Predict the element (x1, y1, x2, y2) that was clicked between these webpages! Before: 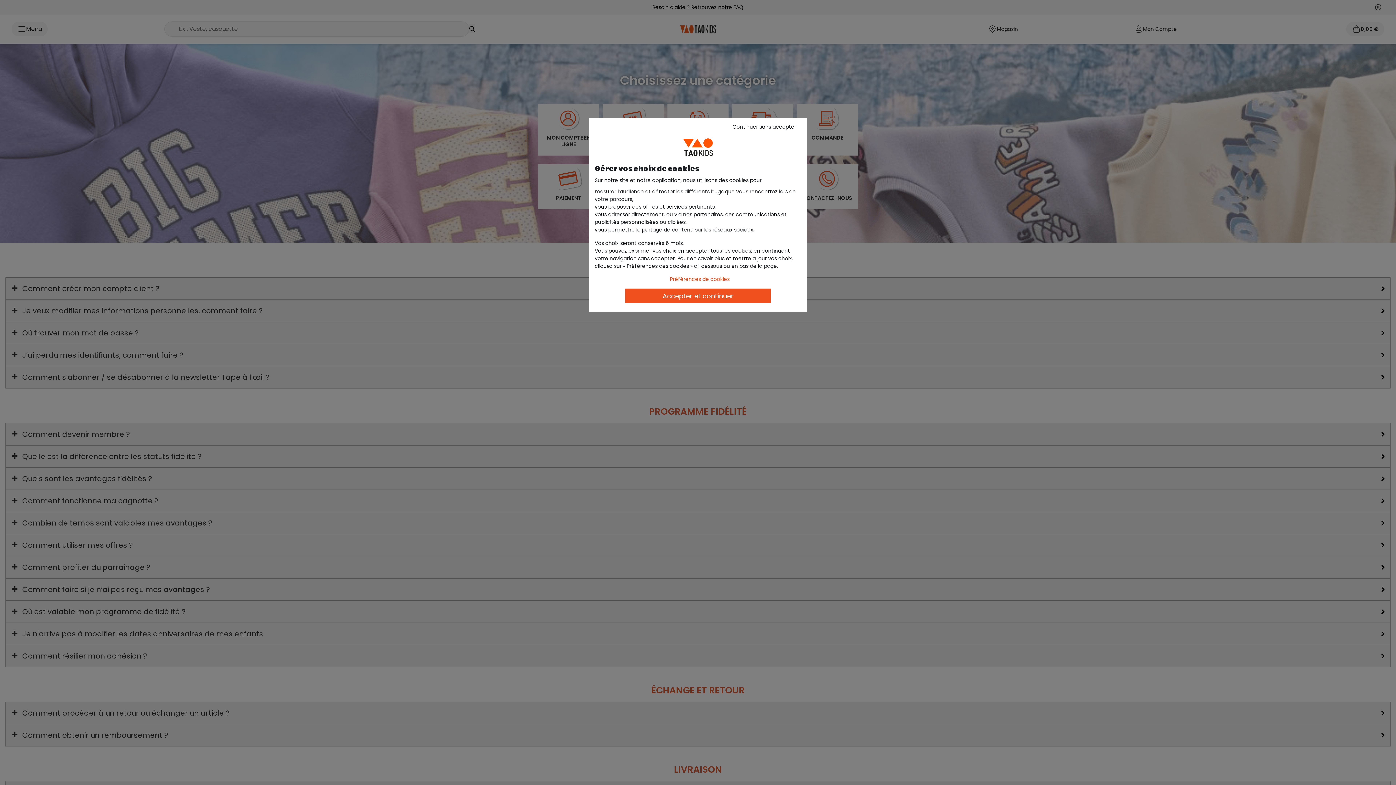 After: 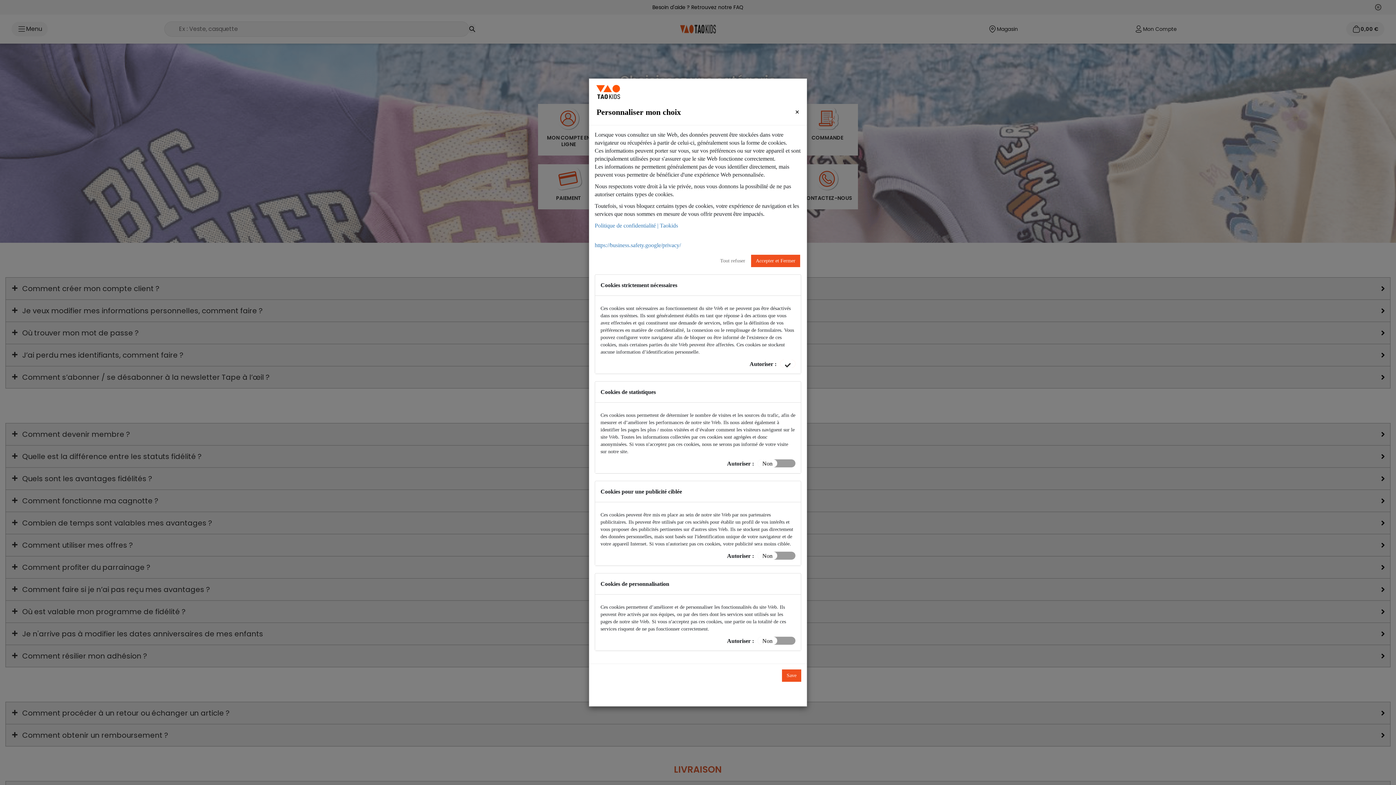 Action: bbox: (662, 273, 737, 285) label: Préférences de cookies